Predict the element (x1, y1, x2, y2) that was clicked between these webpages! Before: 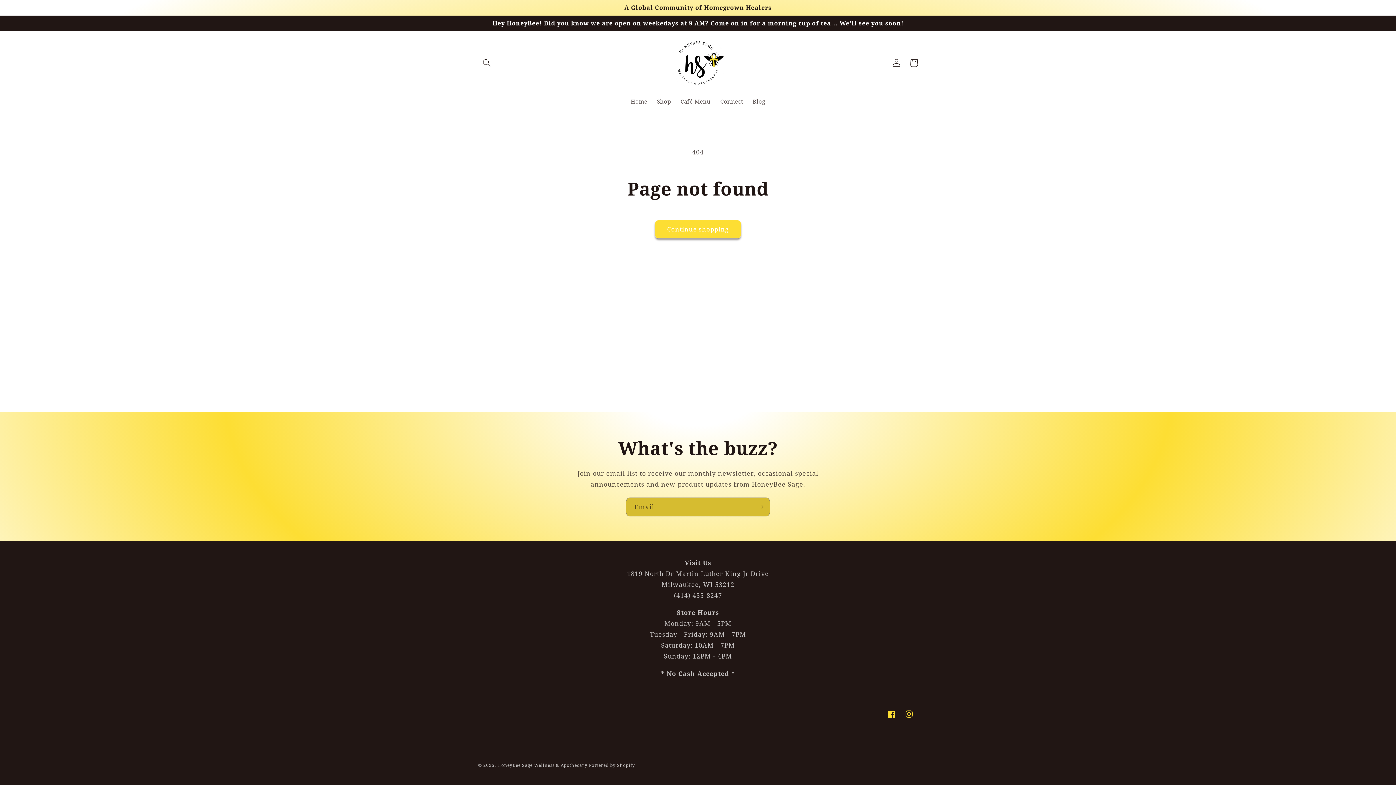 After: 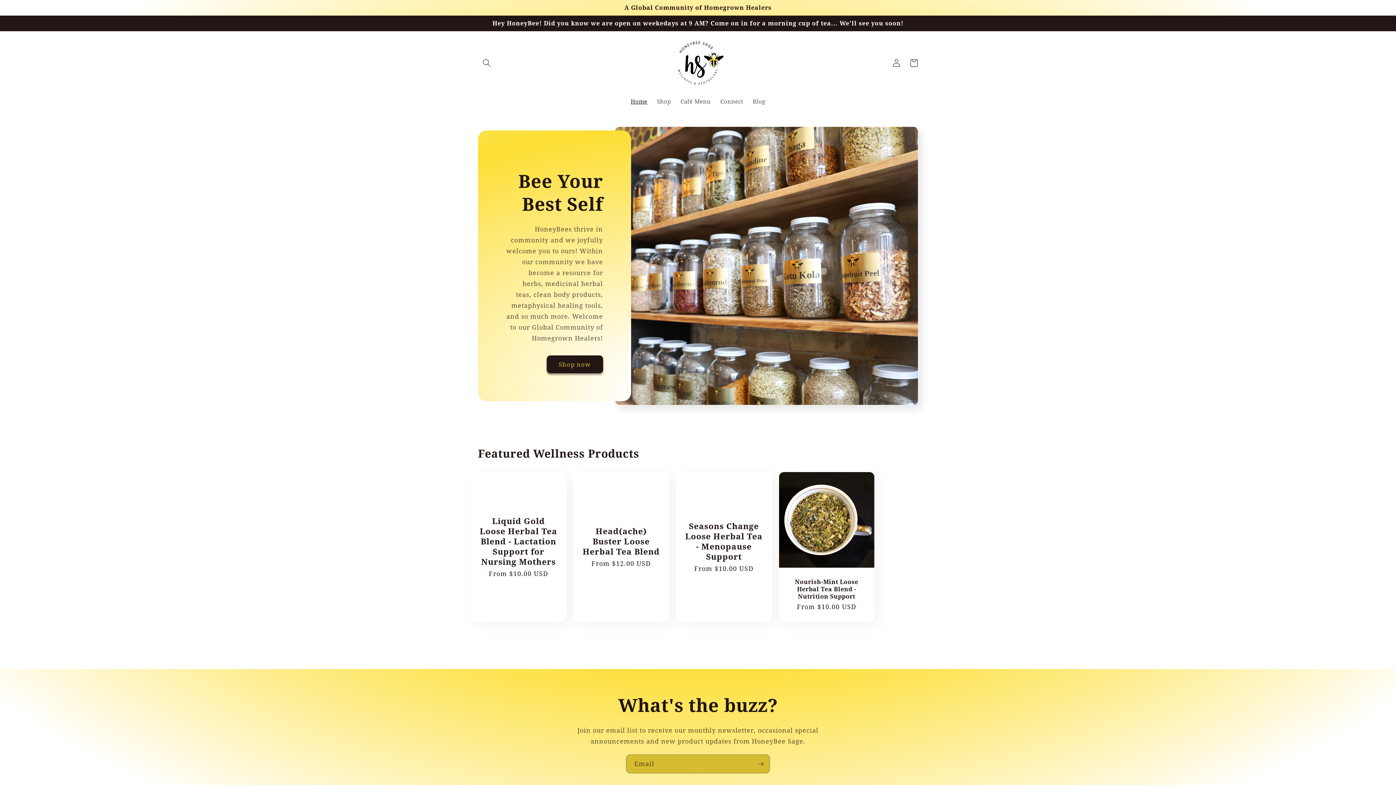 Action: bbox: (667, 32, 728, 93)